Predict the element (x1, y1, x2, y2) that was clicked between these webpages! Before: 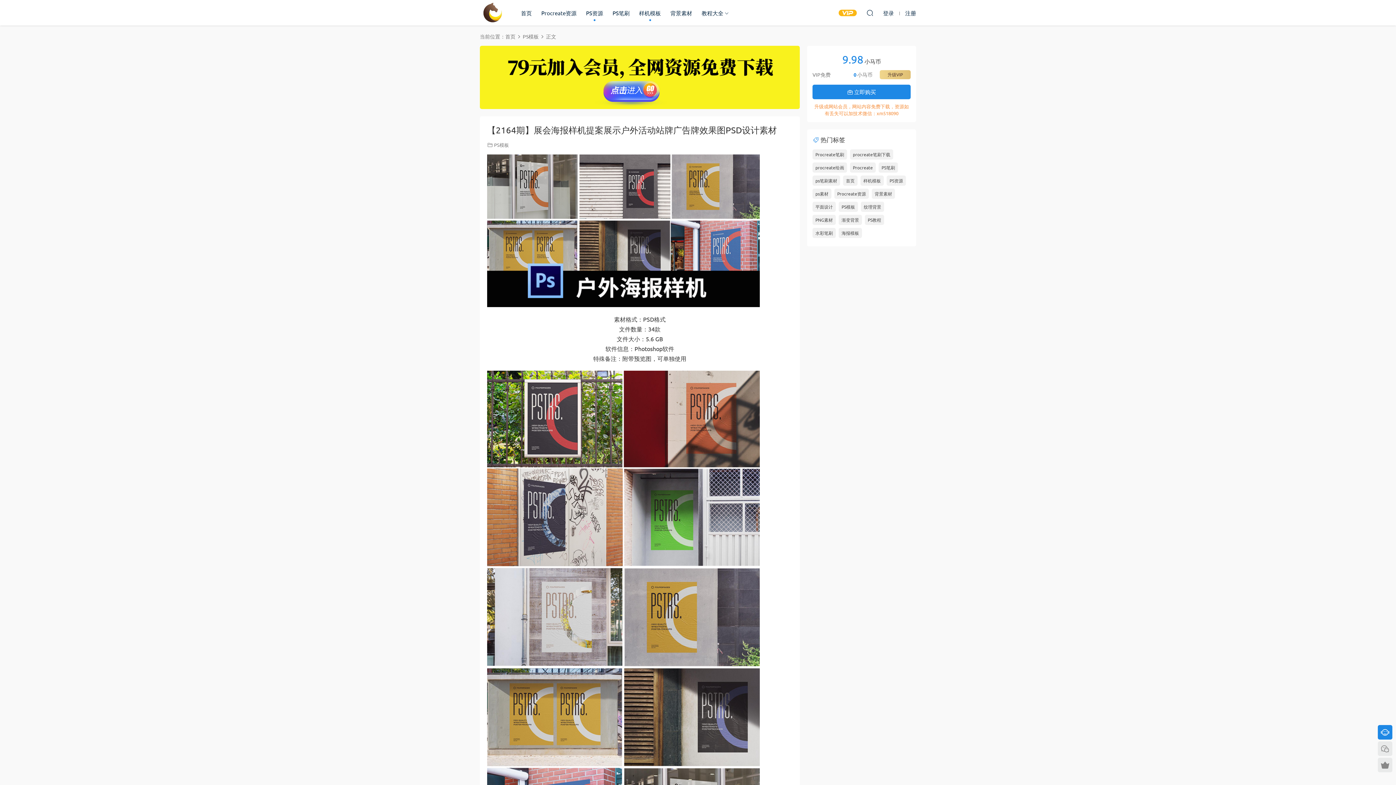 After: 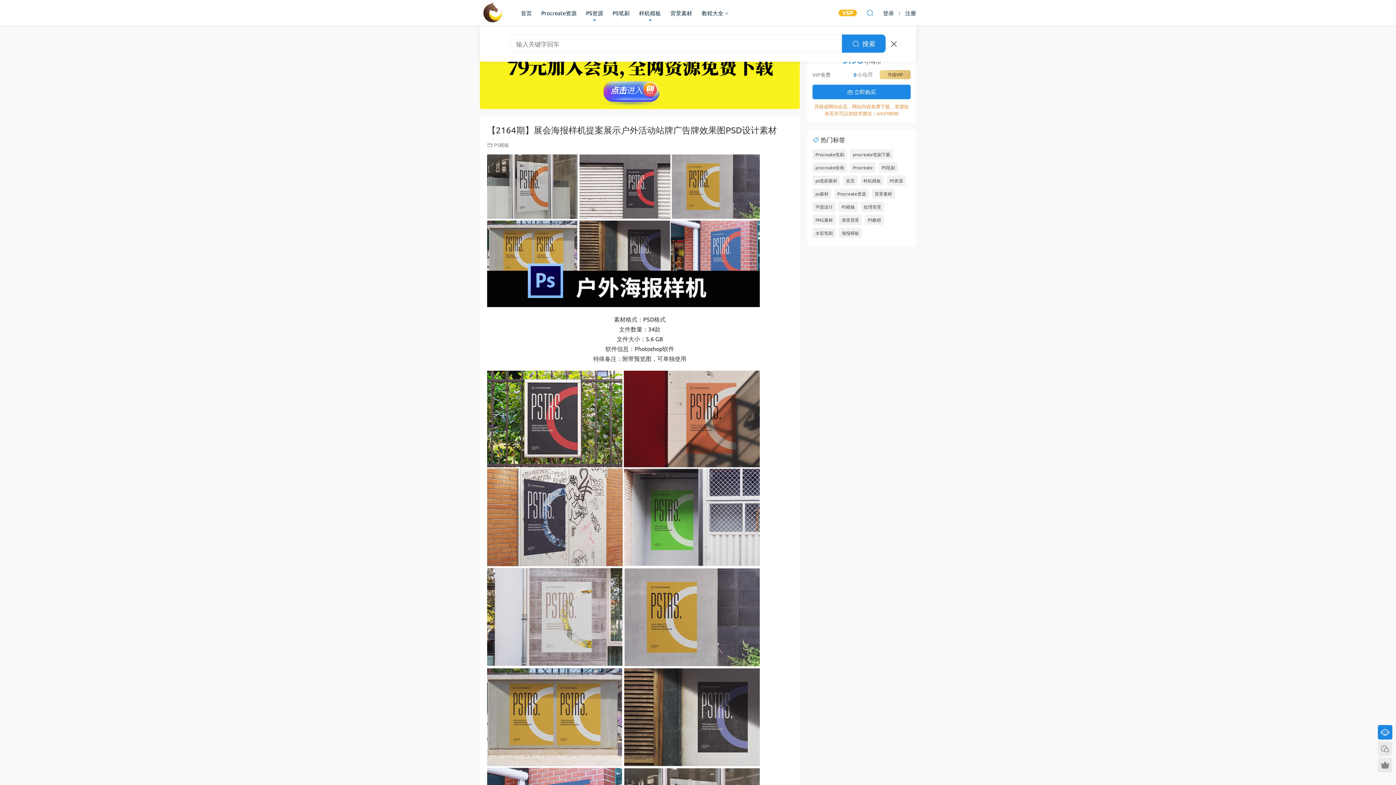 Action: bbox: (866, 5, 873, 20)